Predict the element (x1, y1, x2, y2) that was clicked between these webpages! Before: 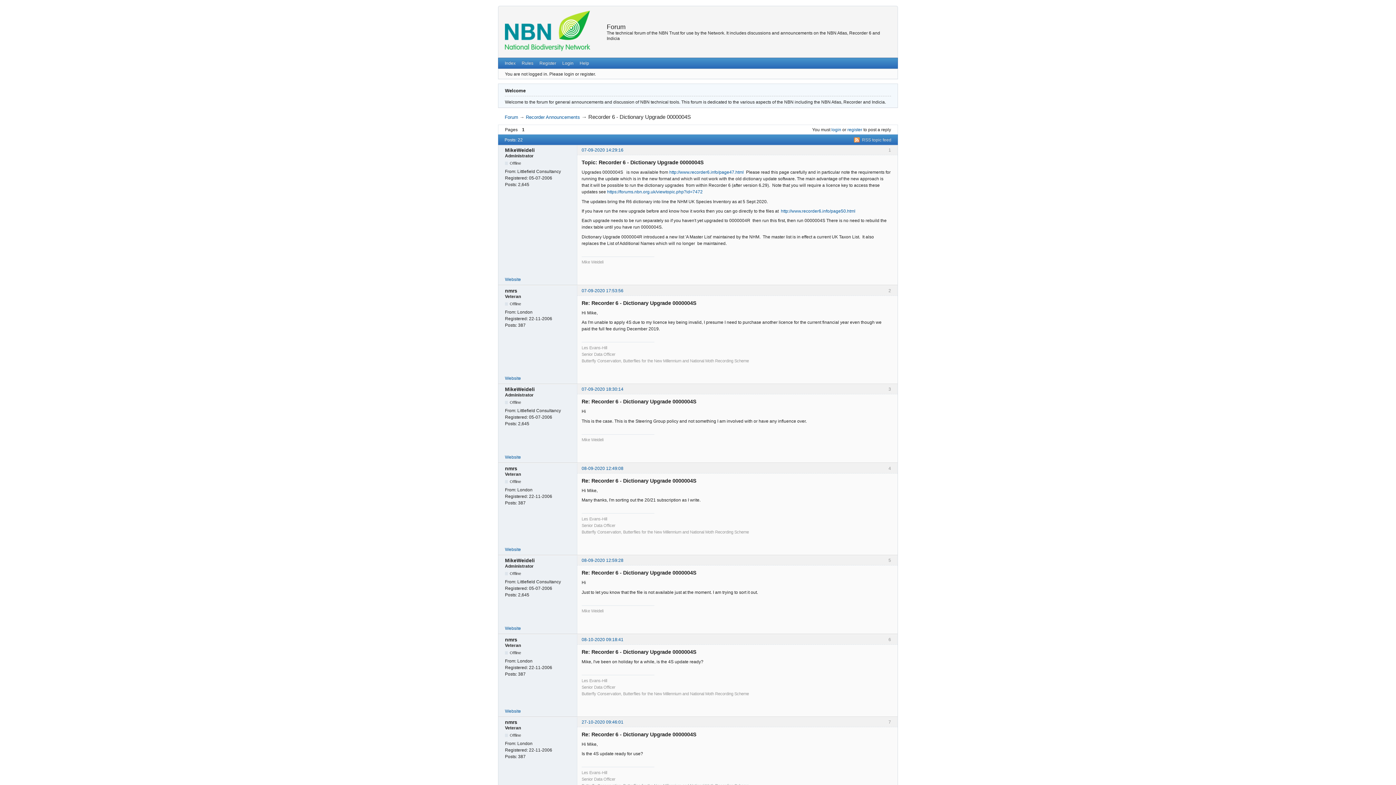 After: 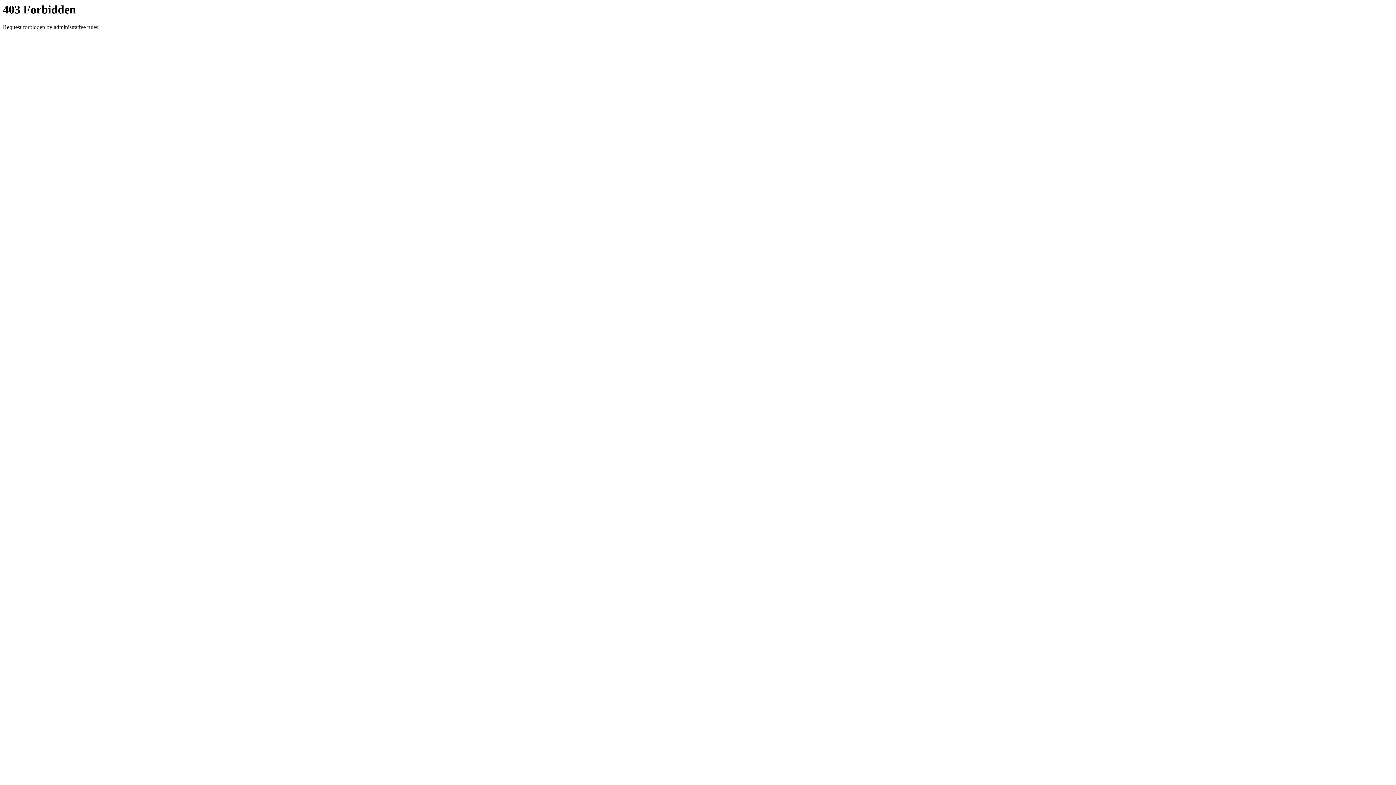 Action: bbox: (576, 58, 592, 68) label: Help